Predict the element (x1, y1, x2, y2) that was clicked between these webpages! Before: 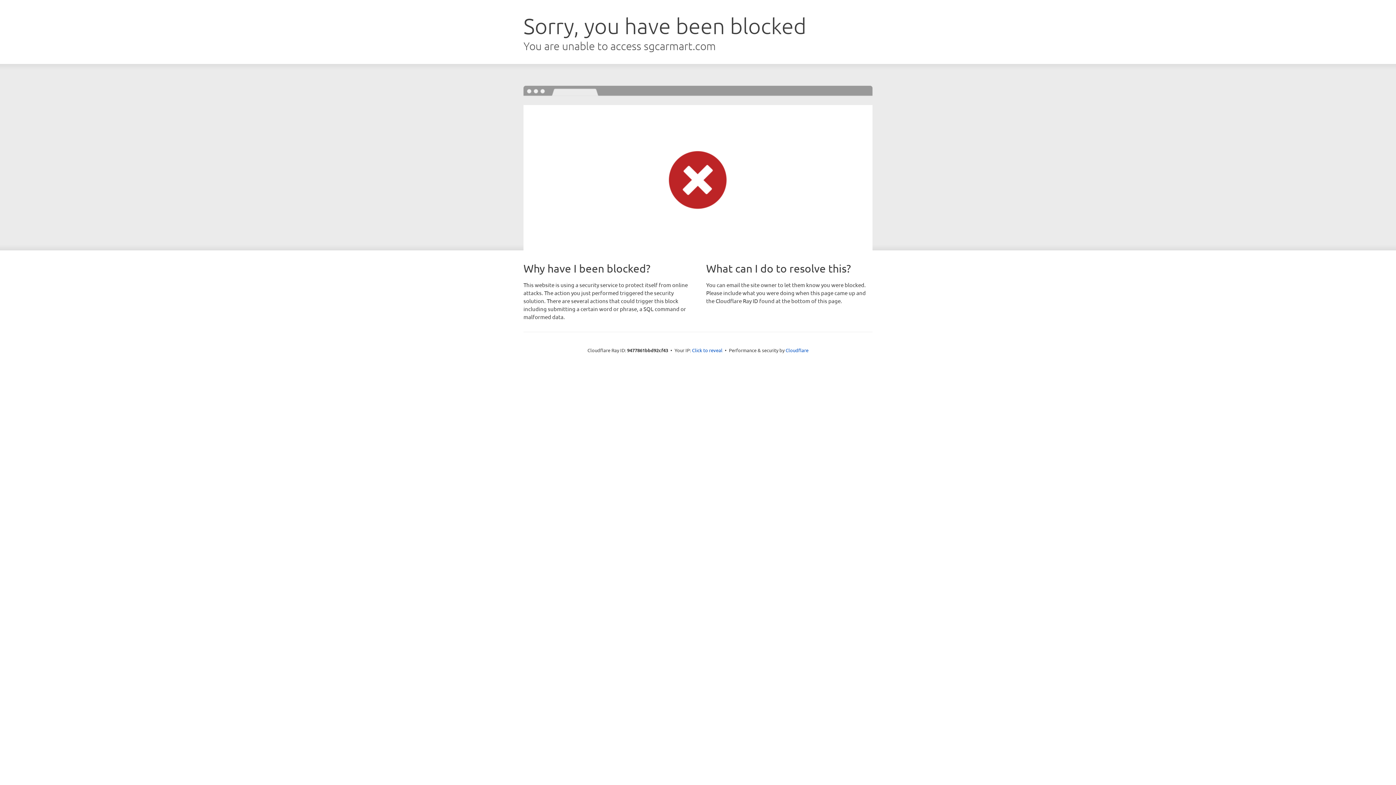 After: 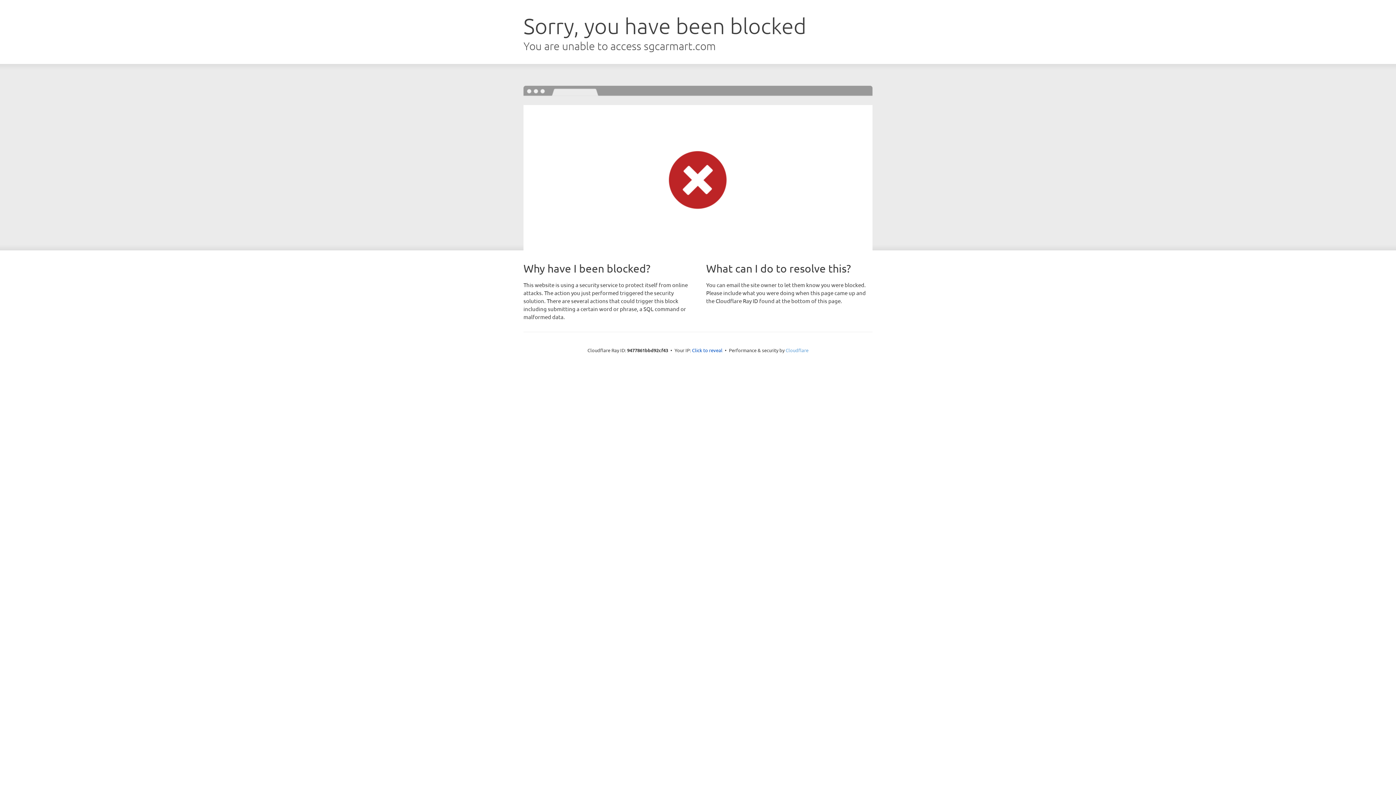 Action: label: Cloudflare bbox: (785, 347, 808, 353)